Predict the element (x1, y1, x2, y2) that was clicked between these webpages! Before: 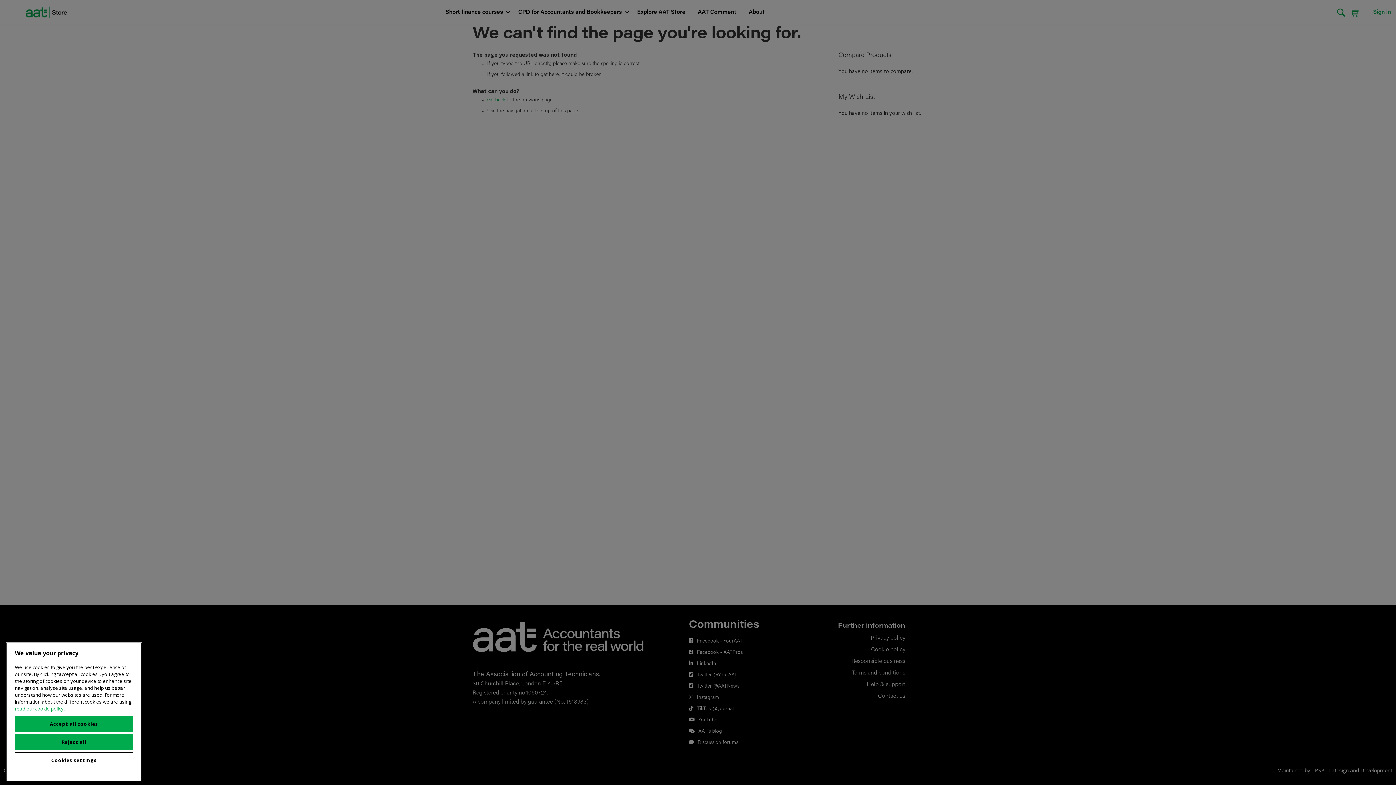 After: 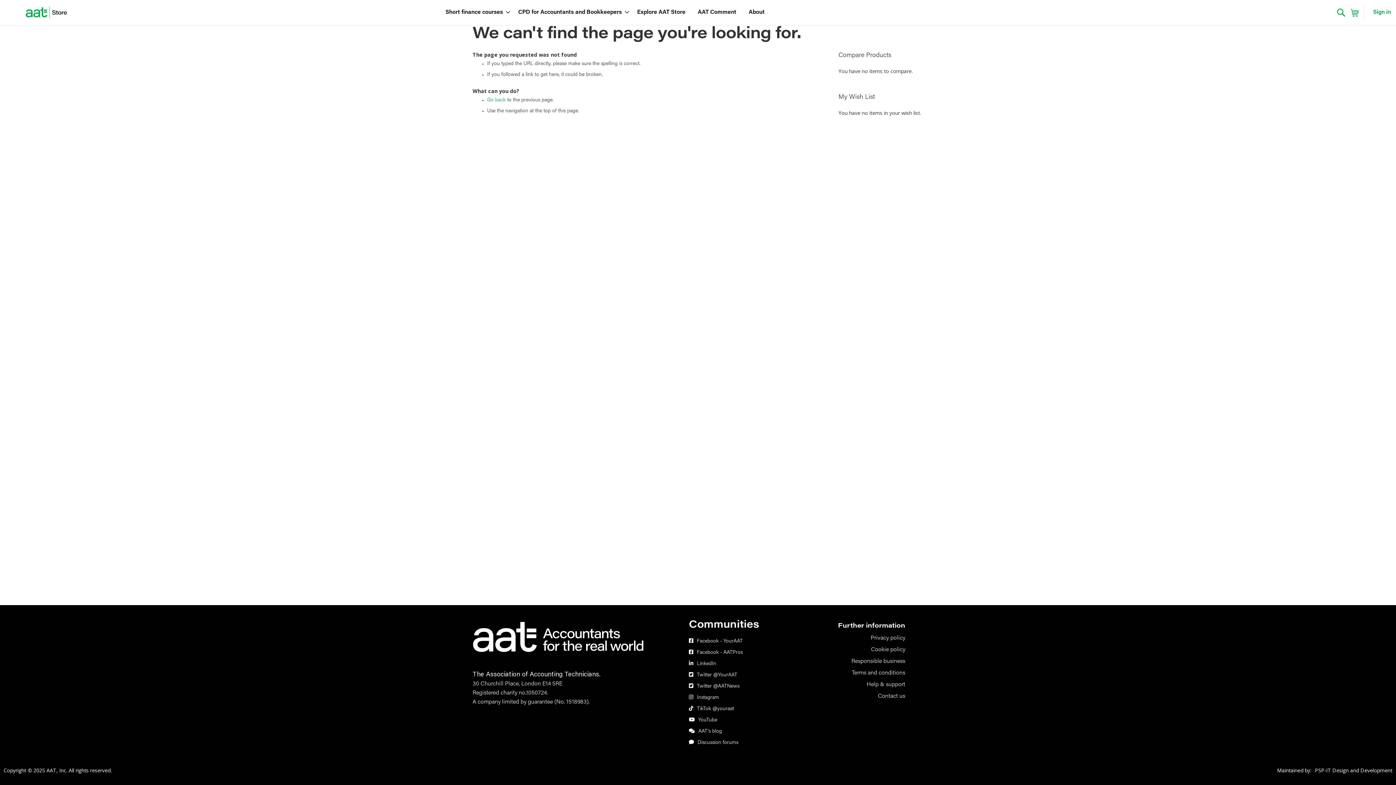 Action: label: Reject all bbox: (14, 734, 133, 750)